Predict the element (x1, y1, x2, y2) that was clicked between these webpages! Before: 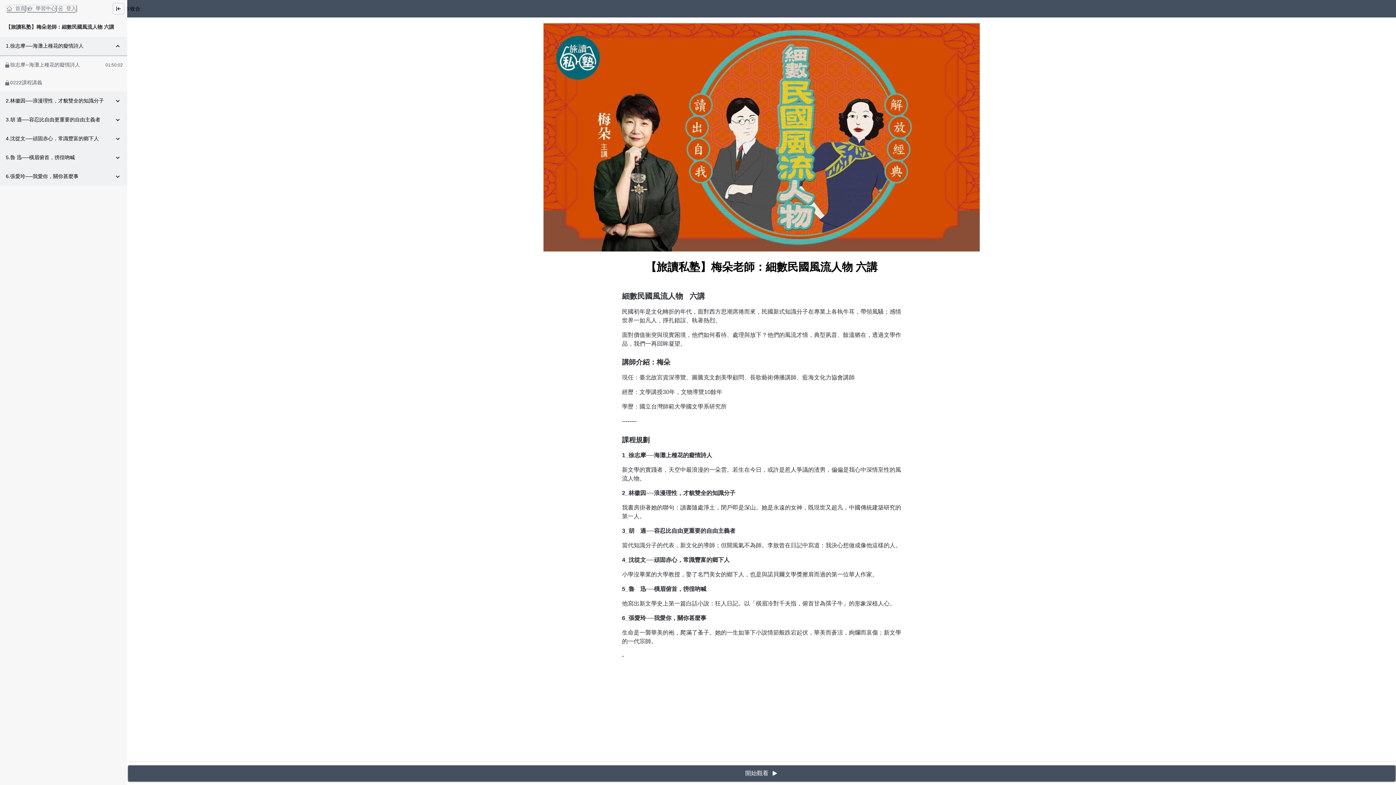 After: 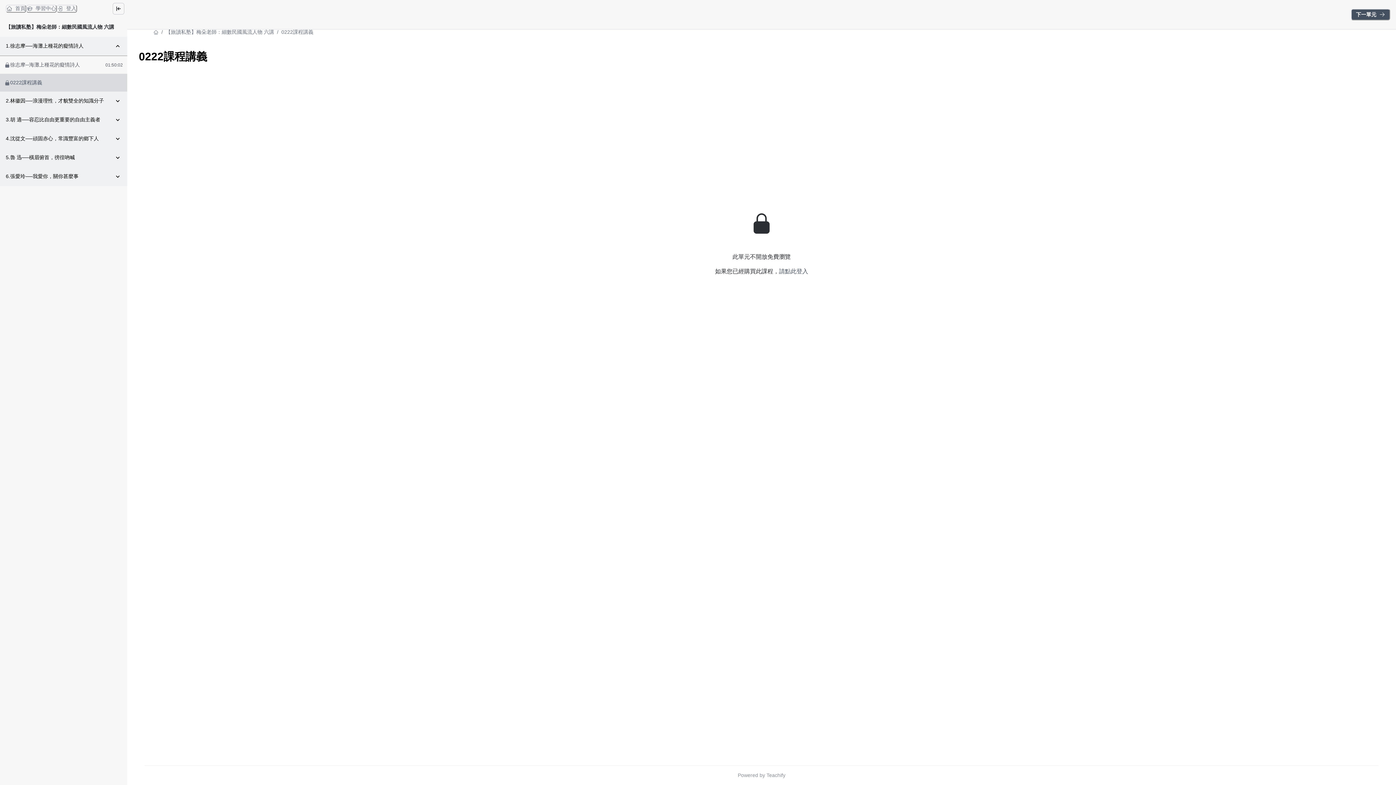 Action: label: 0222課程講義 bbox: (0, 73, 127, 91)